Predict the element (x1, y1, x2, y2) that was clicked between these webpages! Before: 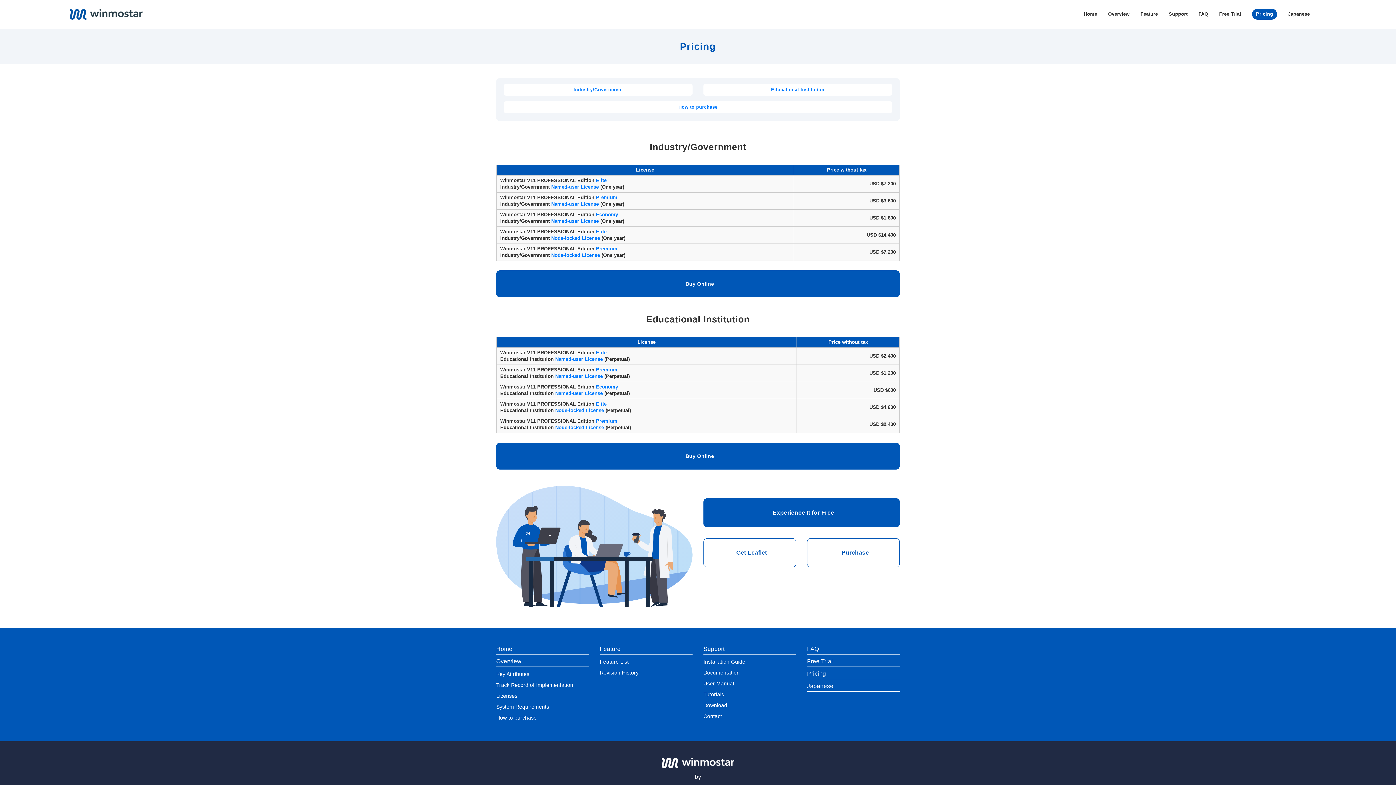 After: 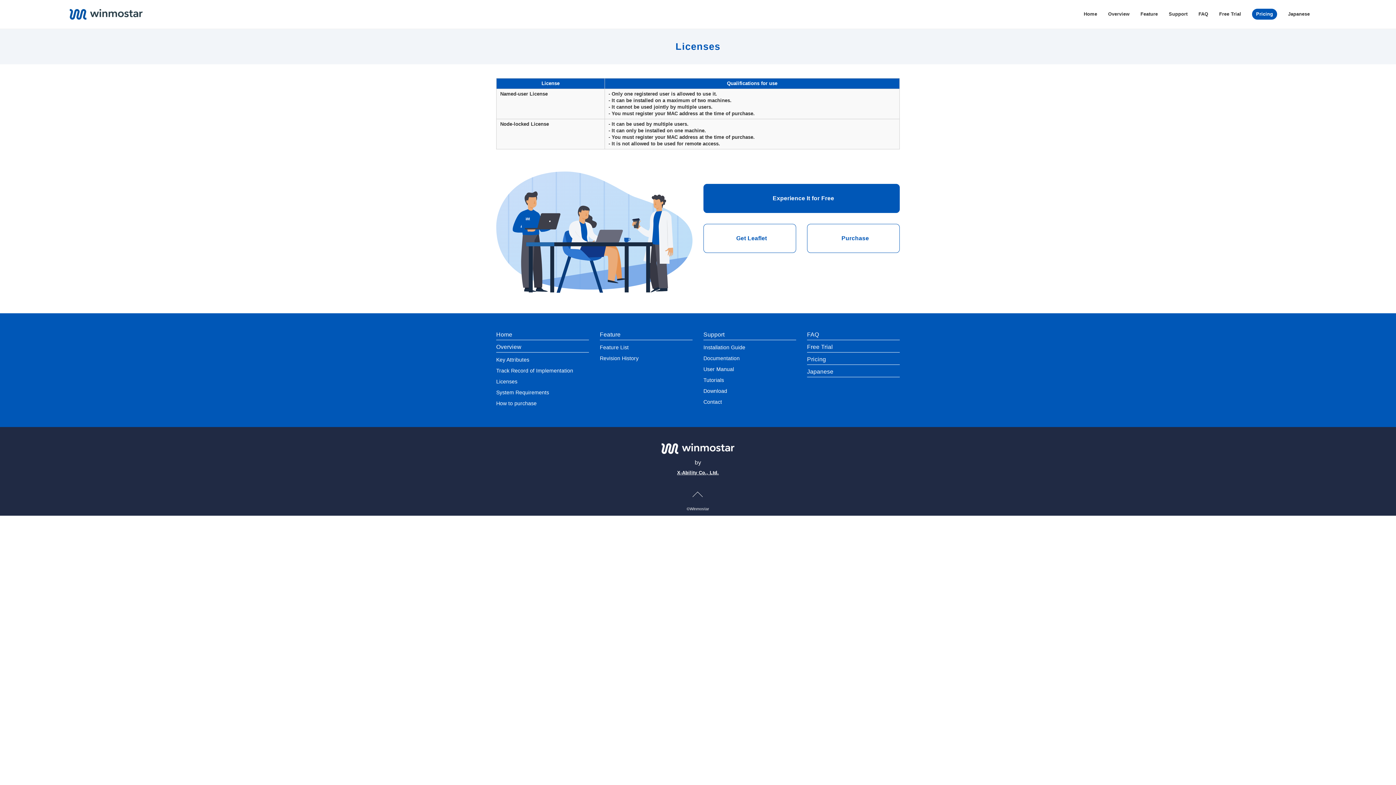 Action: bbox: (551, 201, 598, 206) label: Named-user License